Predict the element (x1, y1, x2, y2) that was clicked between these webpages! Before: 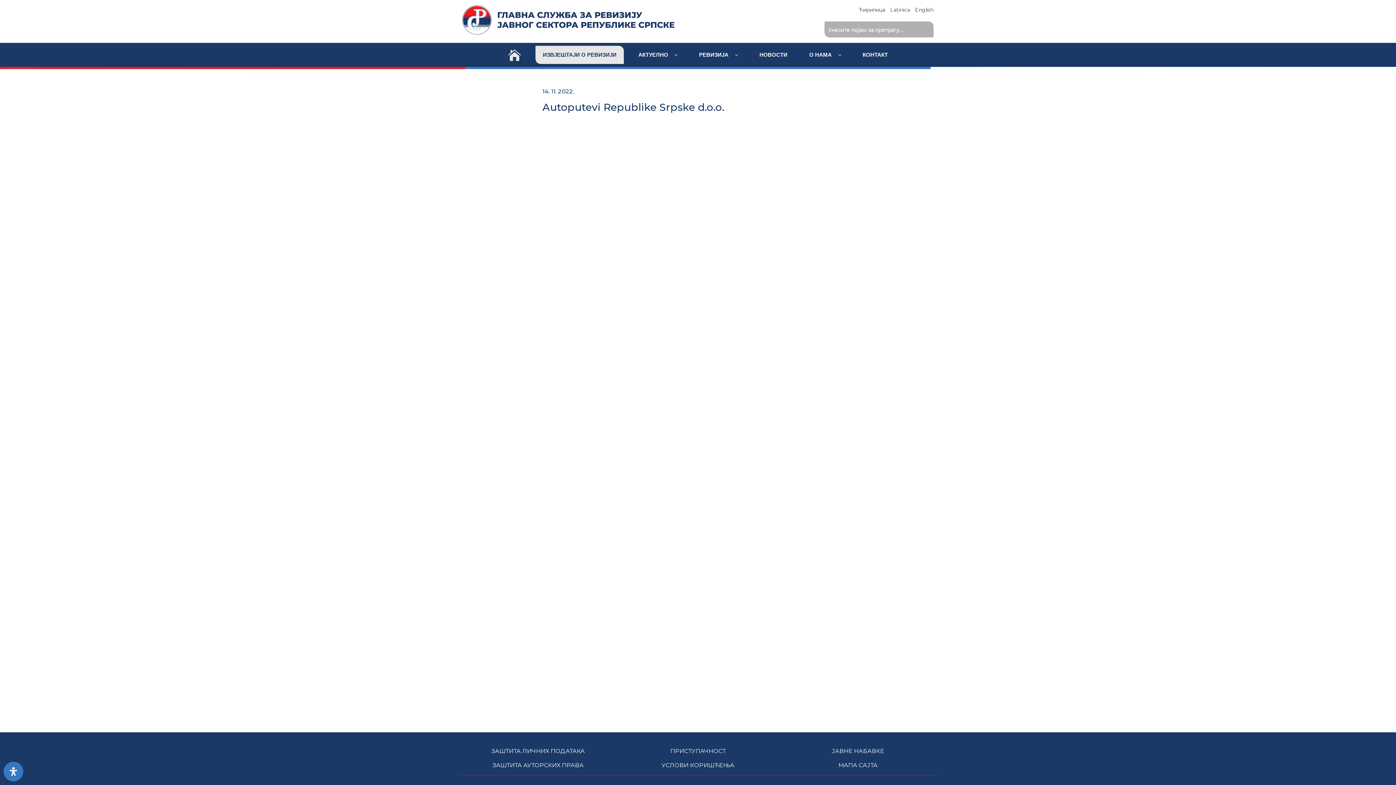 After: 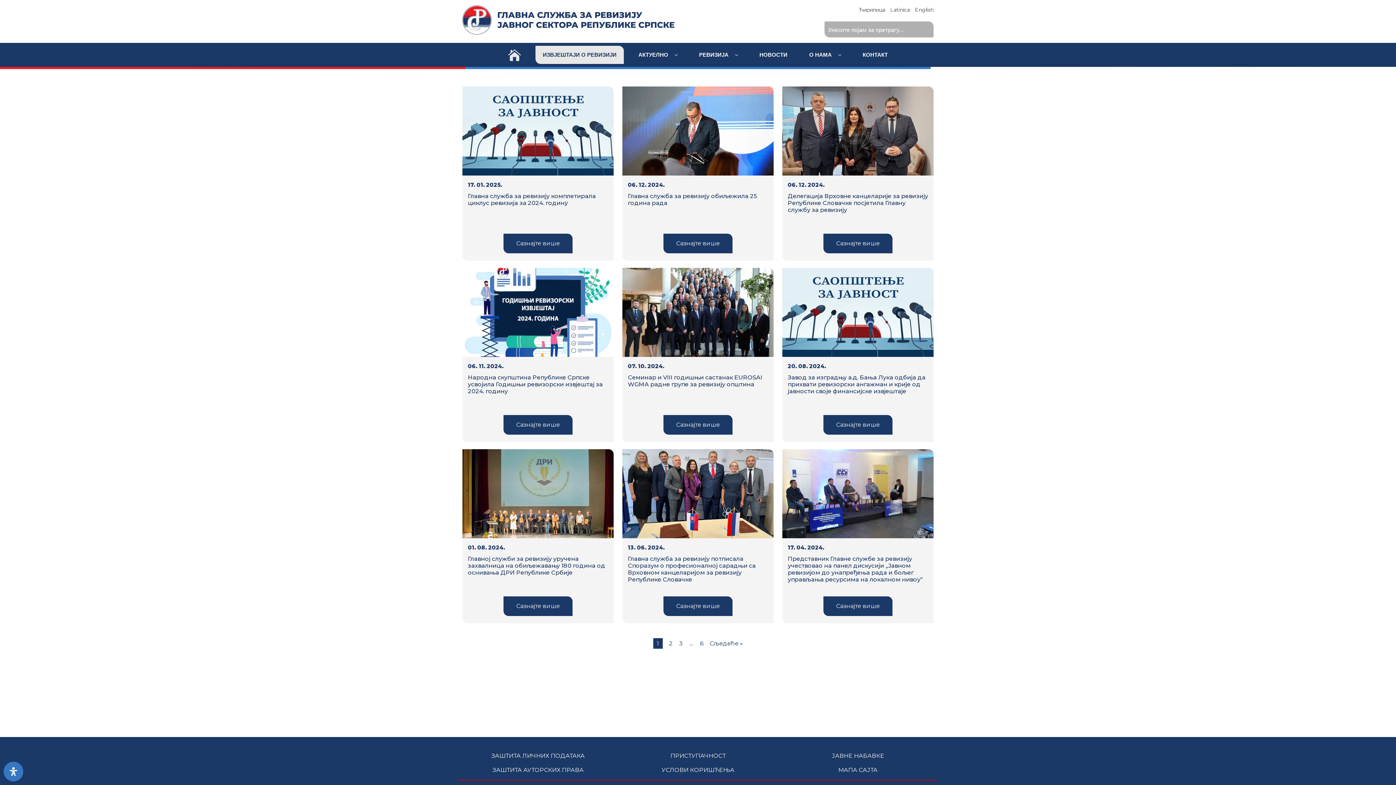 Action: bbox: (752, 45, 794, 64) label: НОВОСТИ